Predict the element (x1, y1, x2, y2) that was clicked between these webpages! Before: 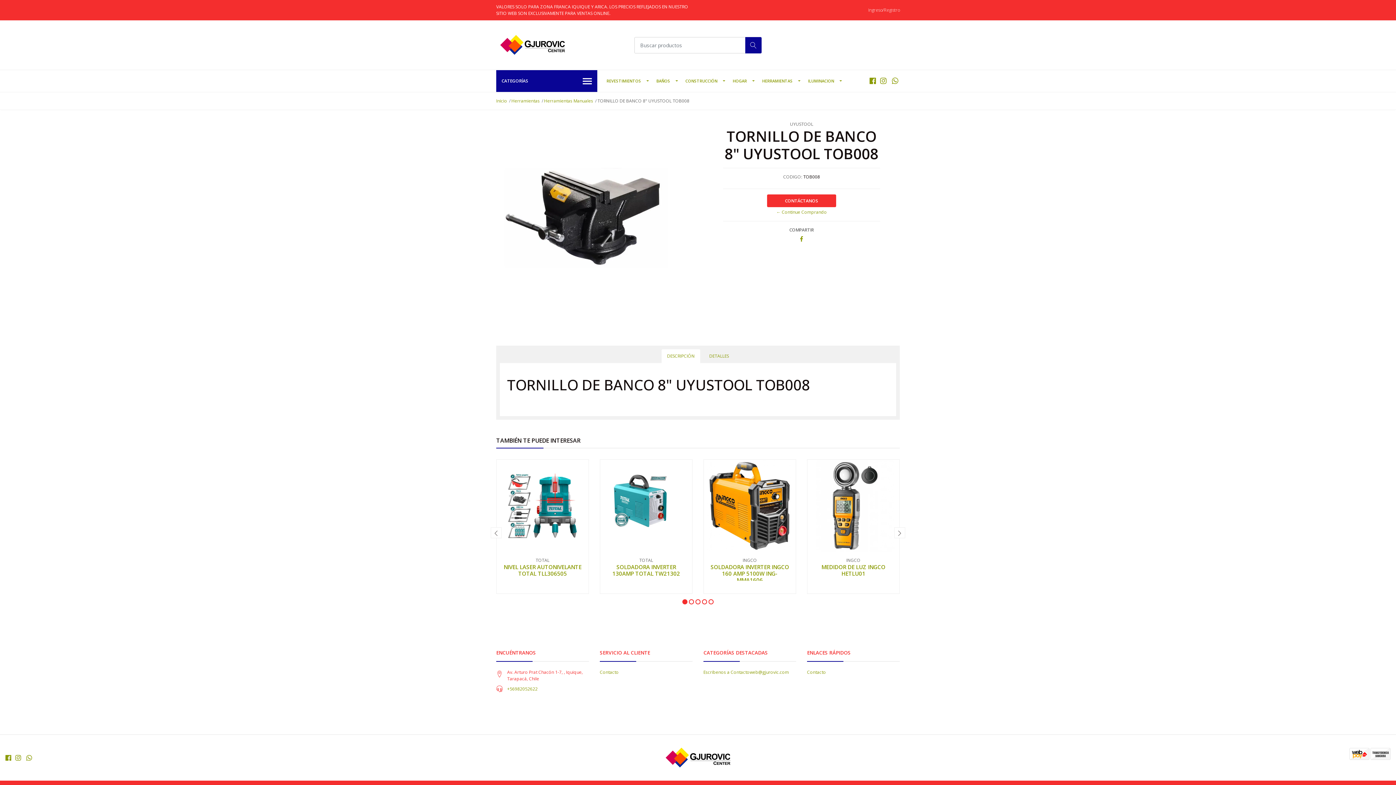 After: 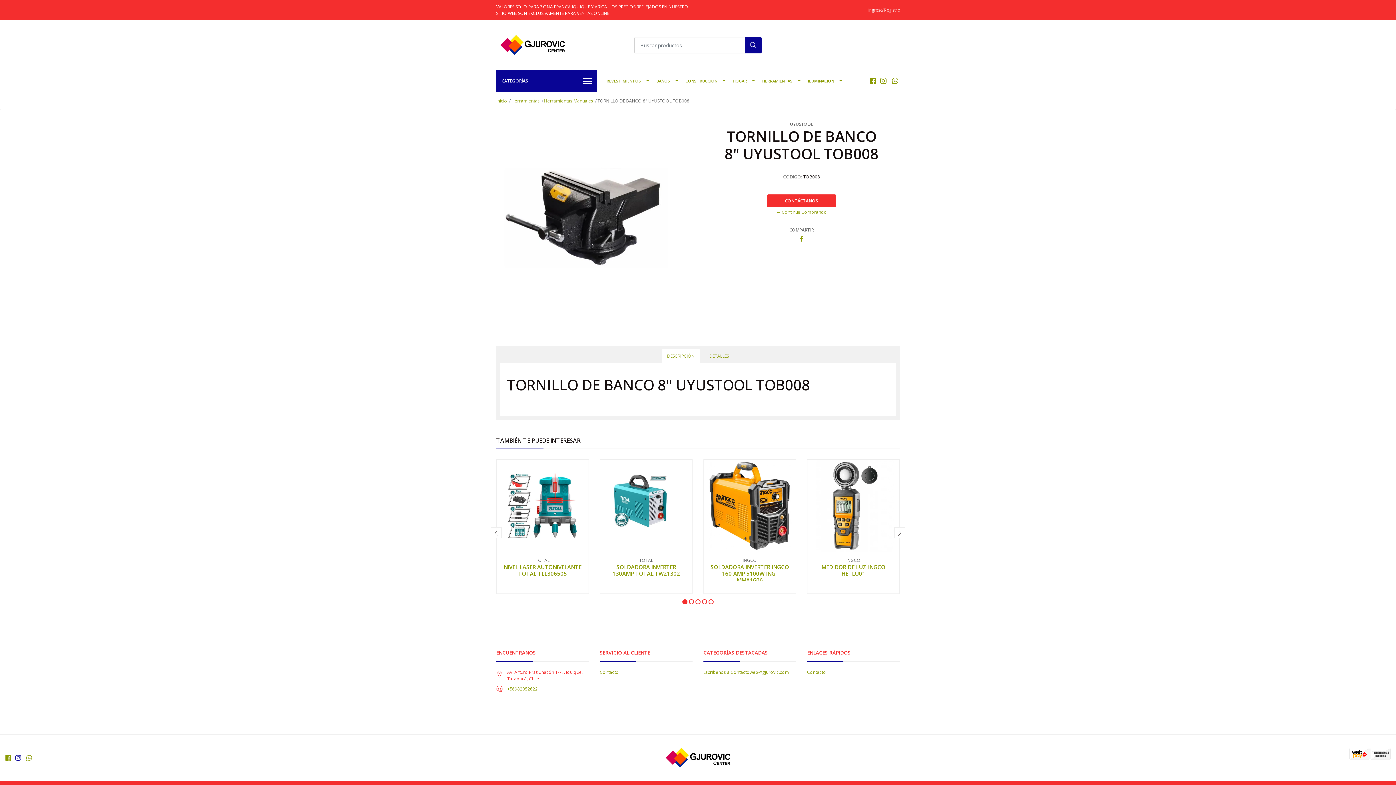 Action: bbox: (15, 753, 21, 762)